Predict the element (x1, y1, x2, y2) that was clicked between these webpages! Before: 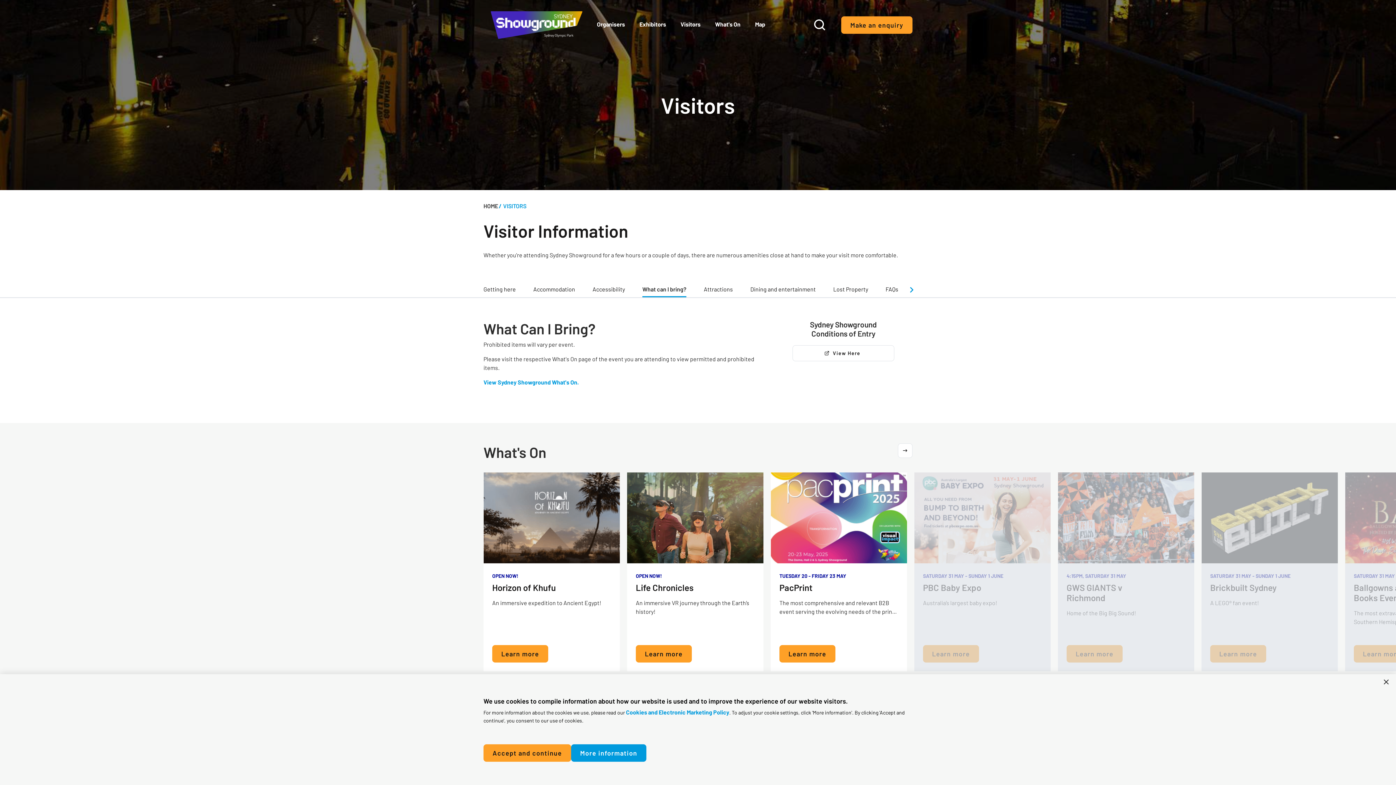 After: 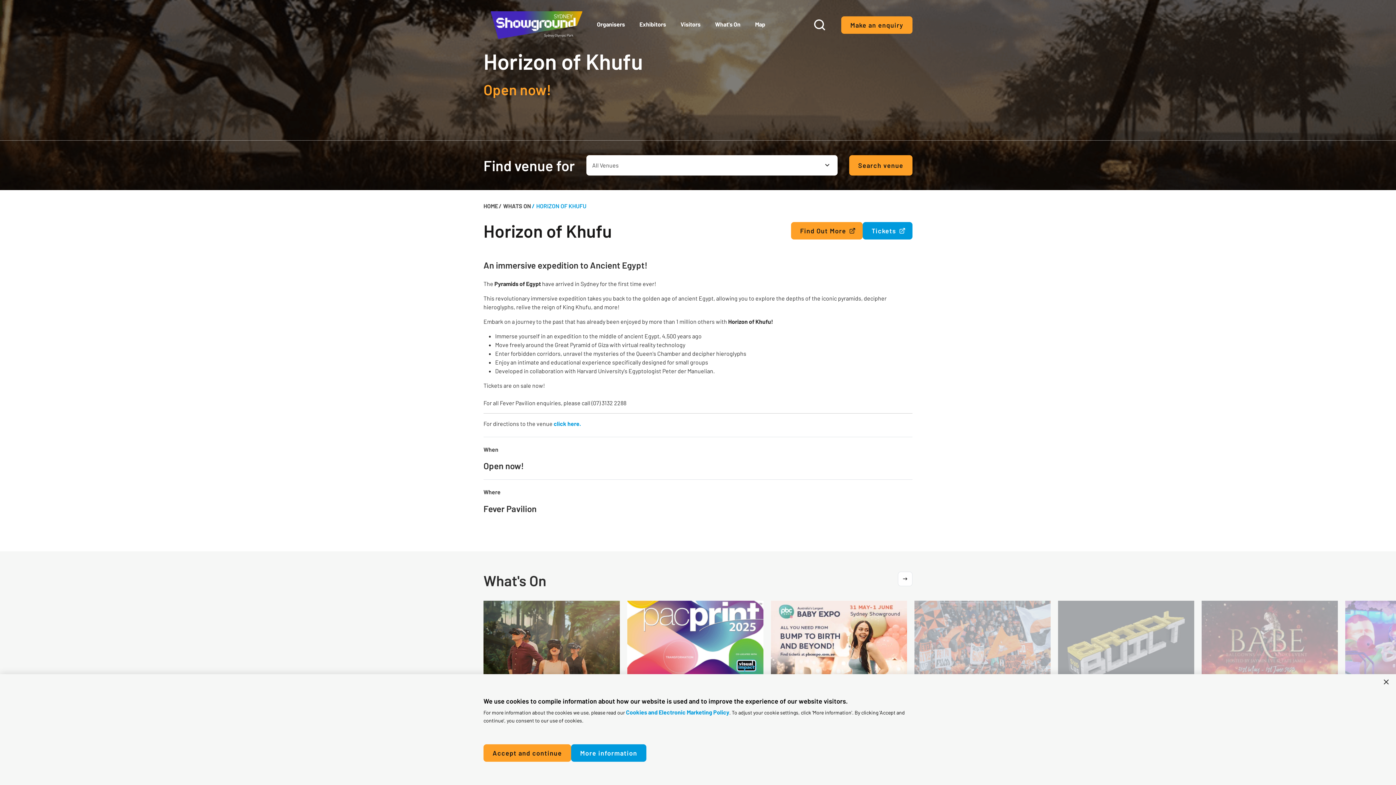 Action: bbox: (492, 645, 548, 662) label: Learn more